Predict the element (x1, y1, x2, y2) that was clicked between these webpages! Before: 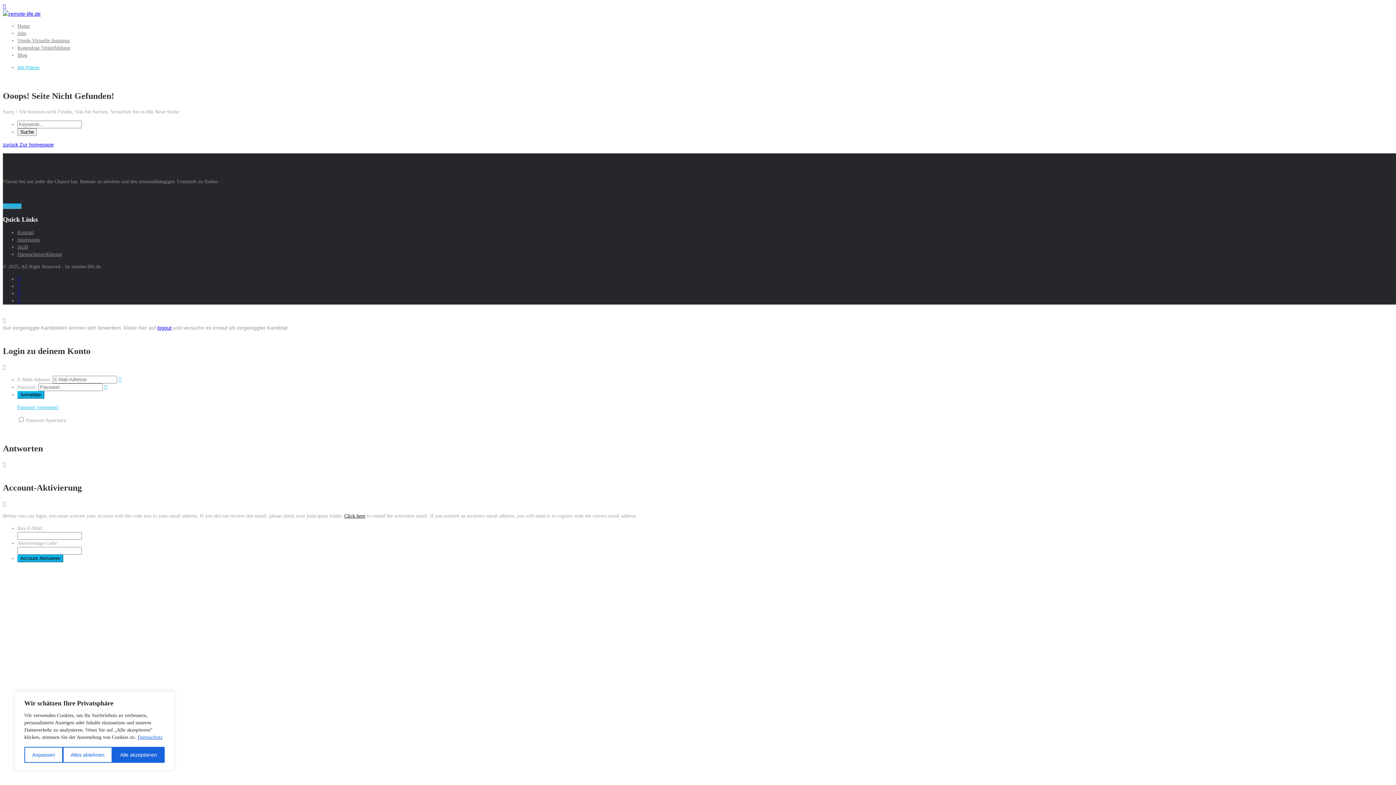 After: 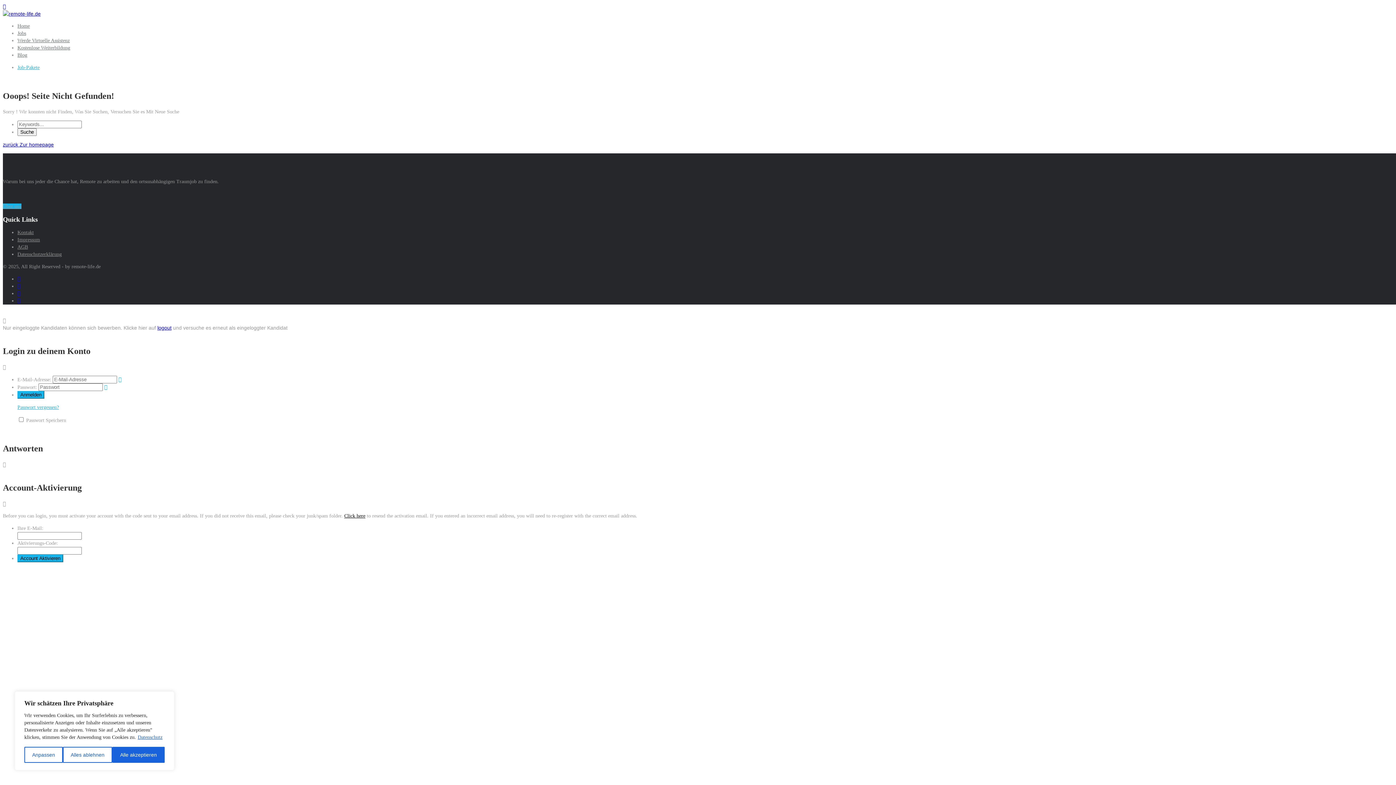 Action: bbox: (17, 291, 20, 296)